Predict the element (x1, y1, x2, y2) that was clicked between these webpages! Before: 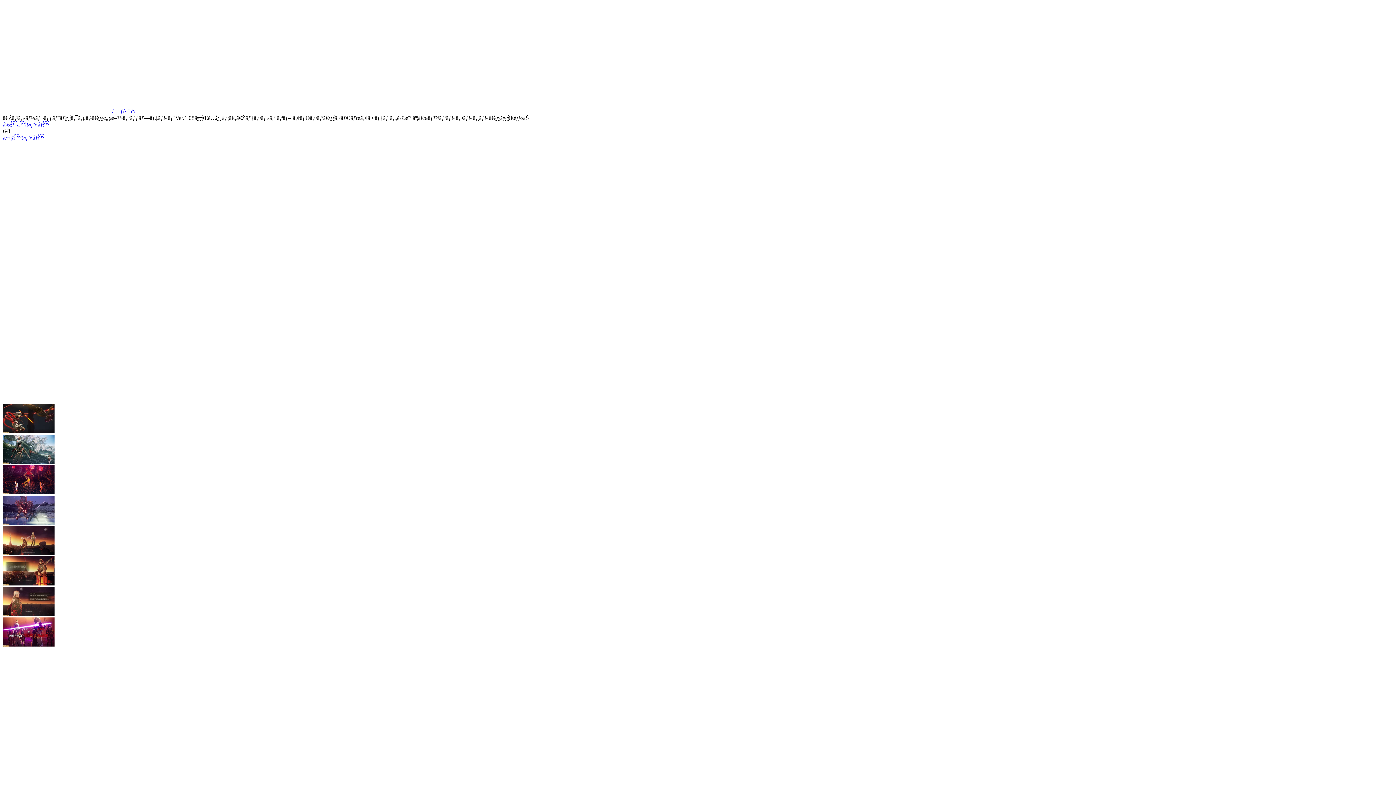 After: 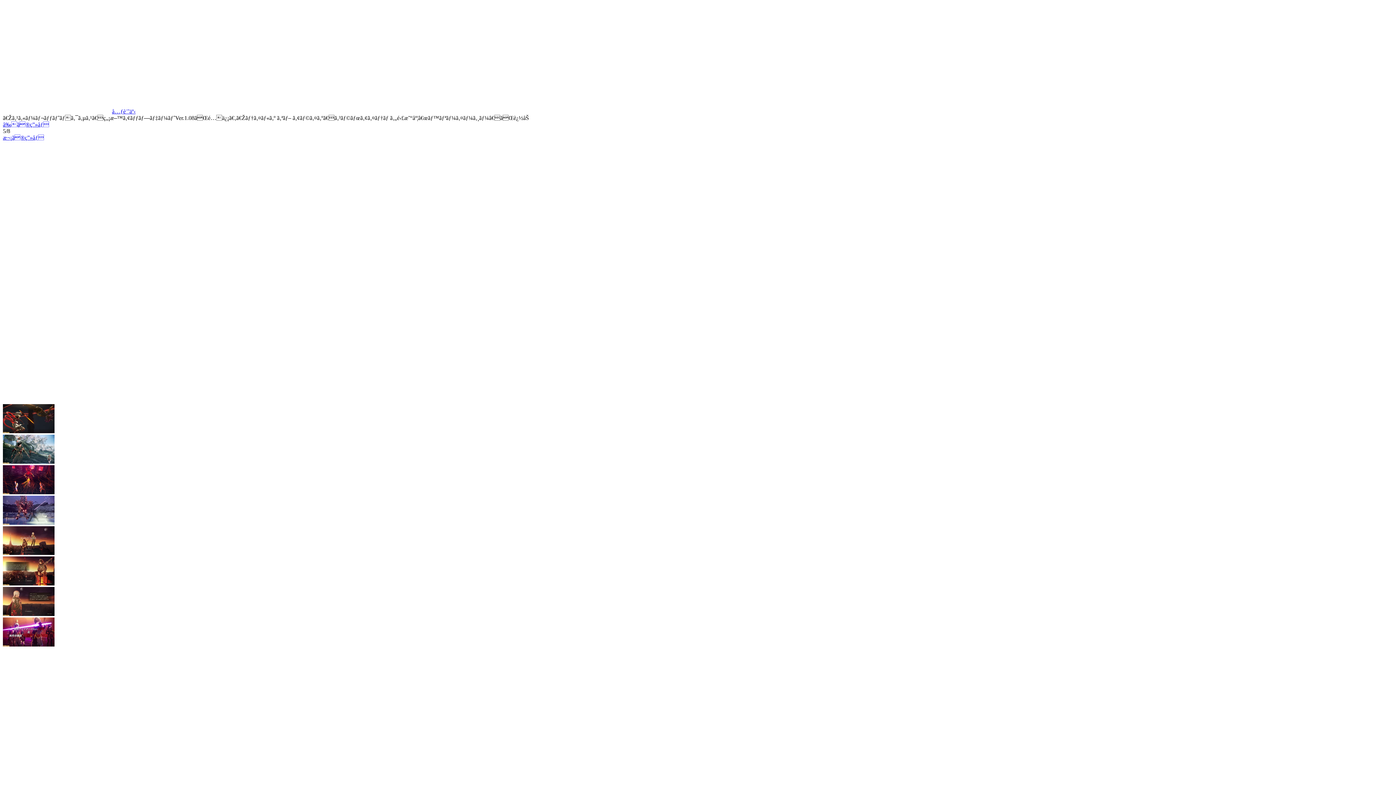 Action: bbox: (2, 550, 54, 556)